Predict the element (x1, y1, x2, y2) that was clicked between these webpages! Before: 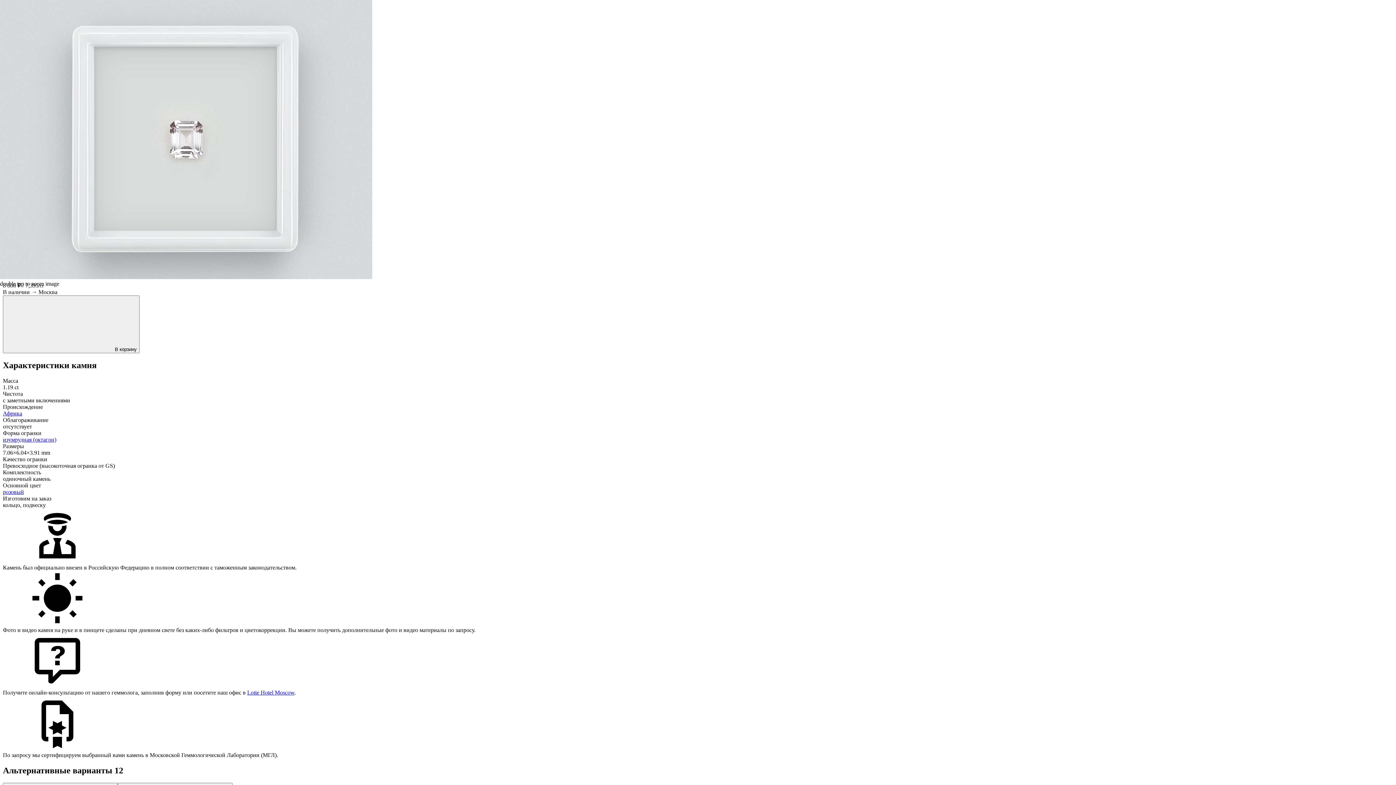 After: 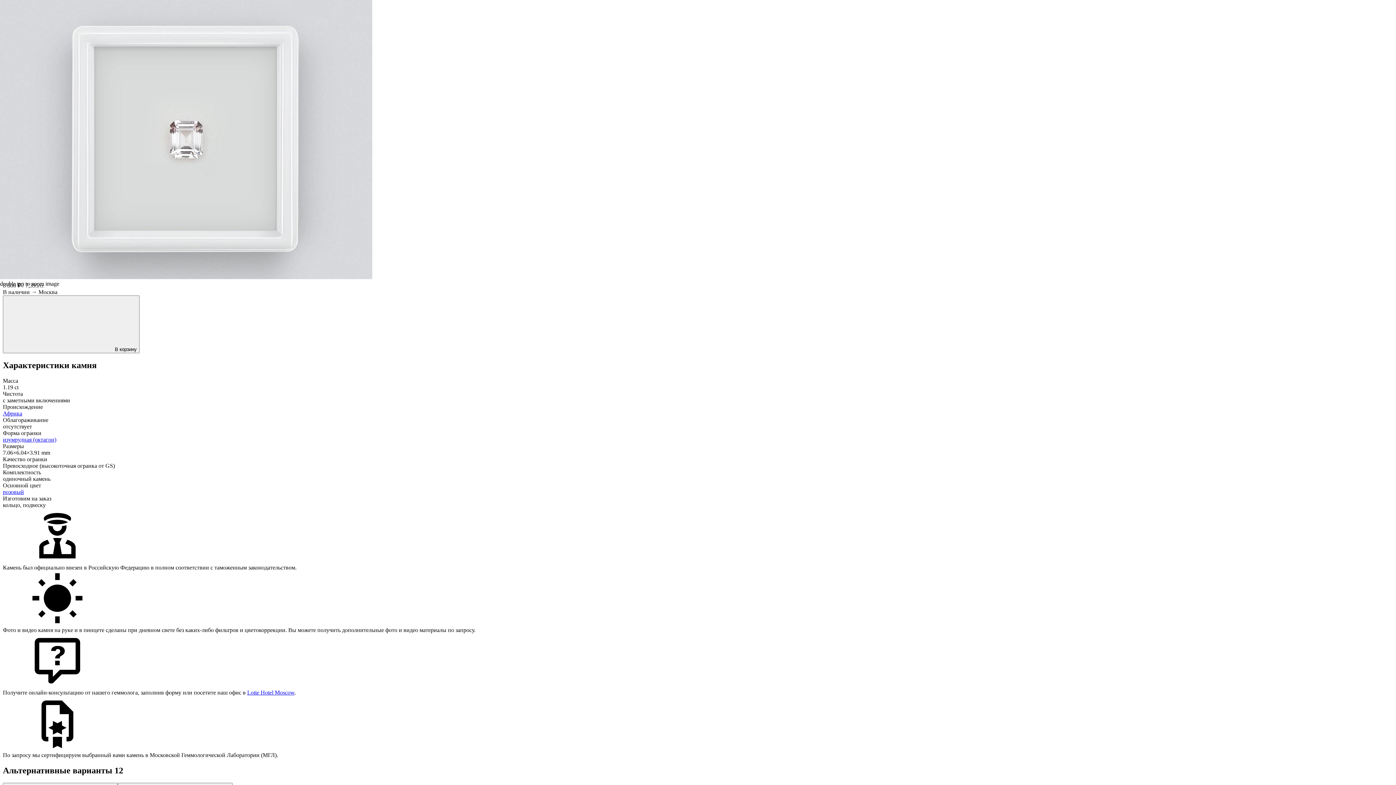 Action: label: по запросу bbox: (448, 627, 474, 633)